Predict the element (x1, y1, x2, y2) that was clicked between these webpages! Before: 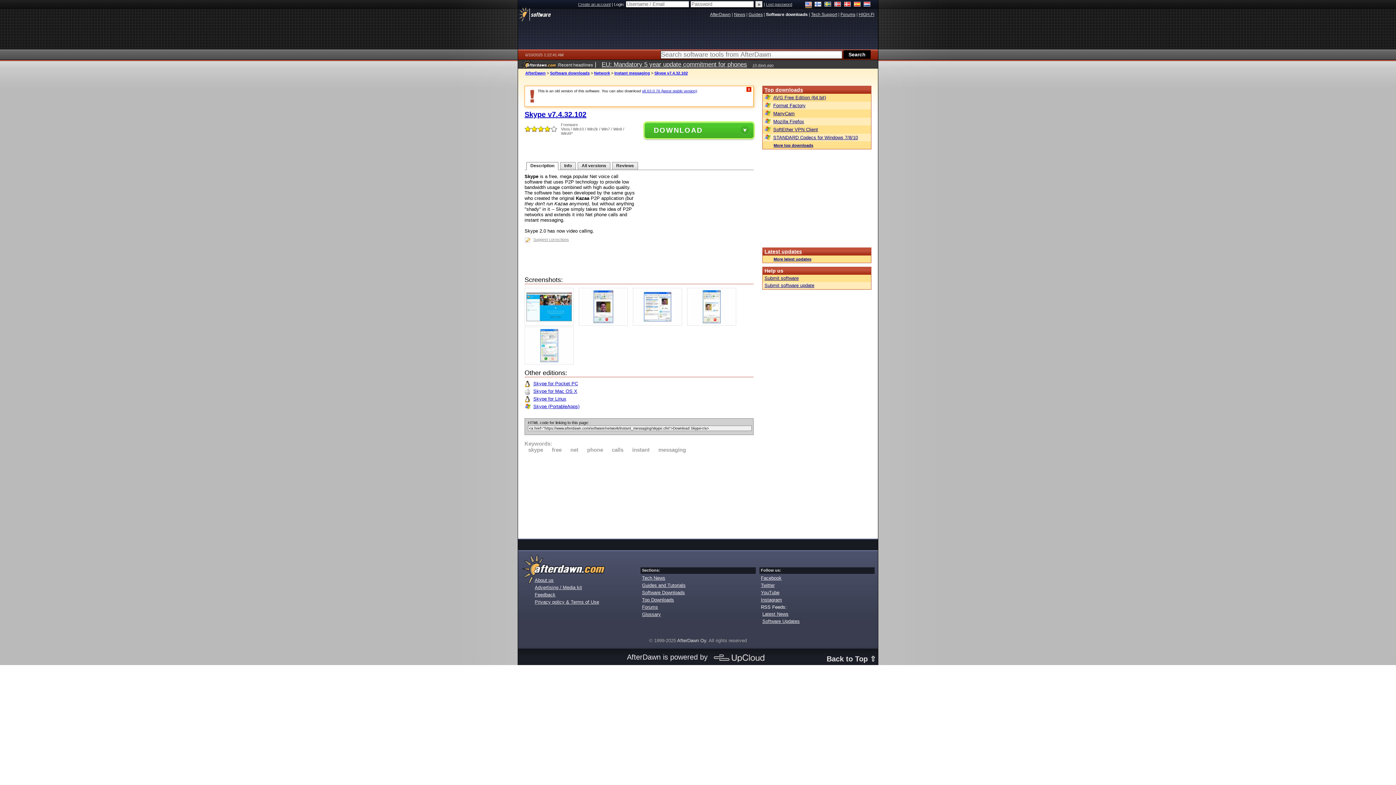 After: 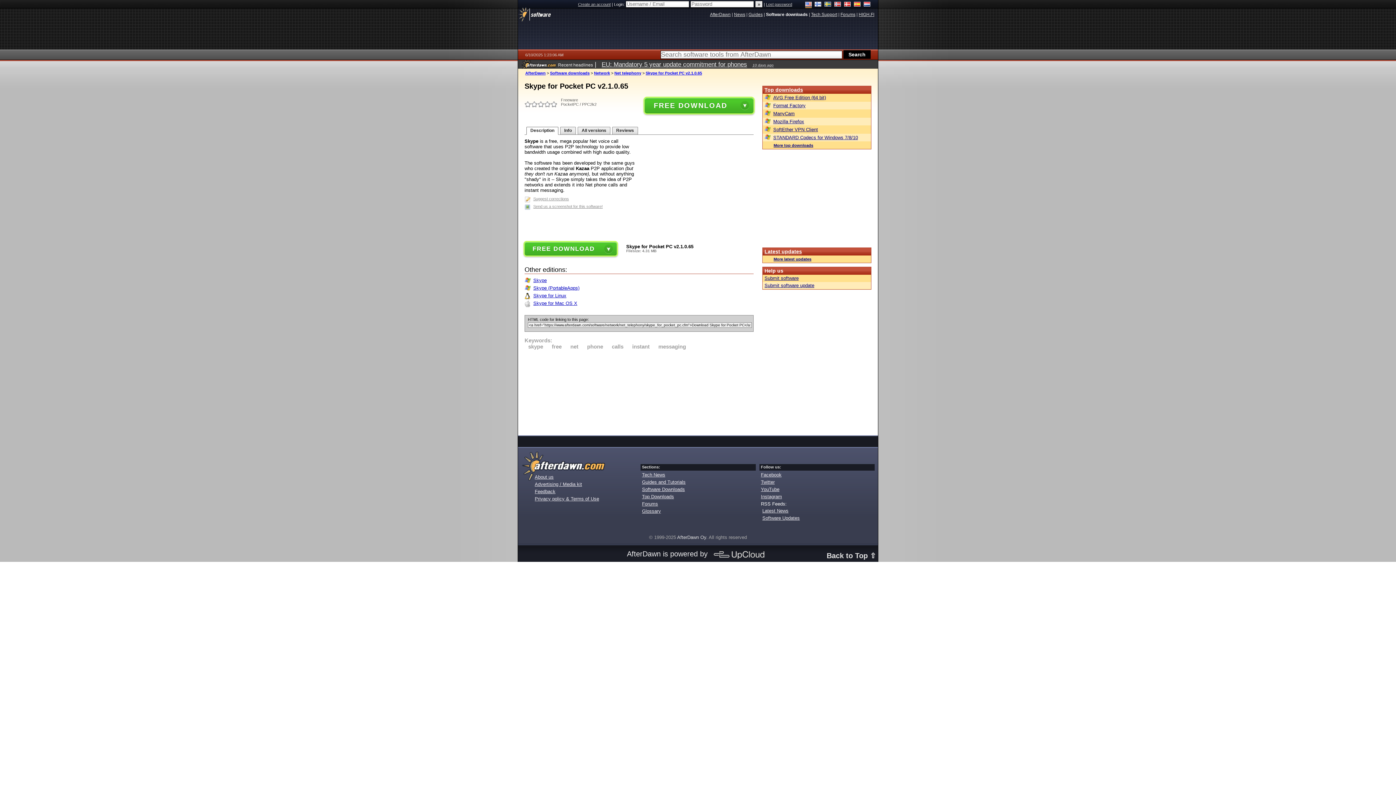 Action: label: Skype for Pocket PC bbox: (524, 381, 578, 386)